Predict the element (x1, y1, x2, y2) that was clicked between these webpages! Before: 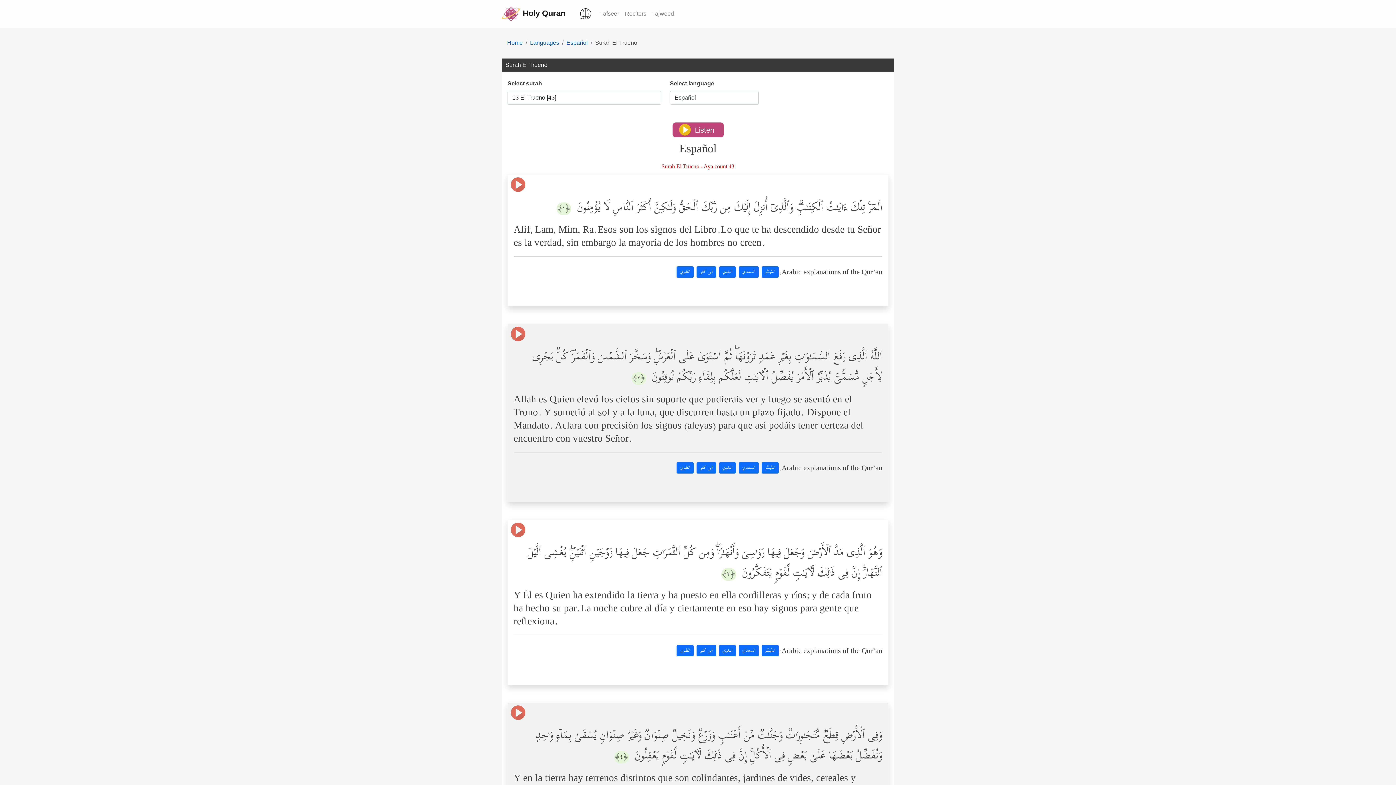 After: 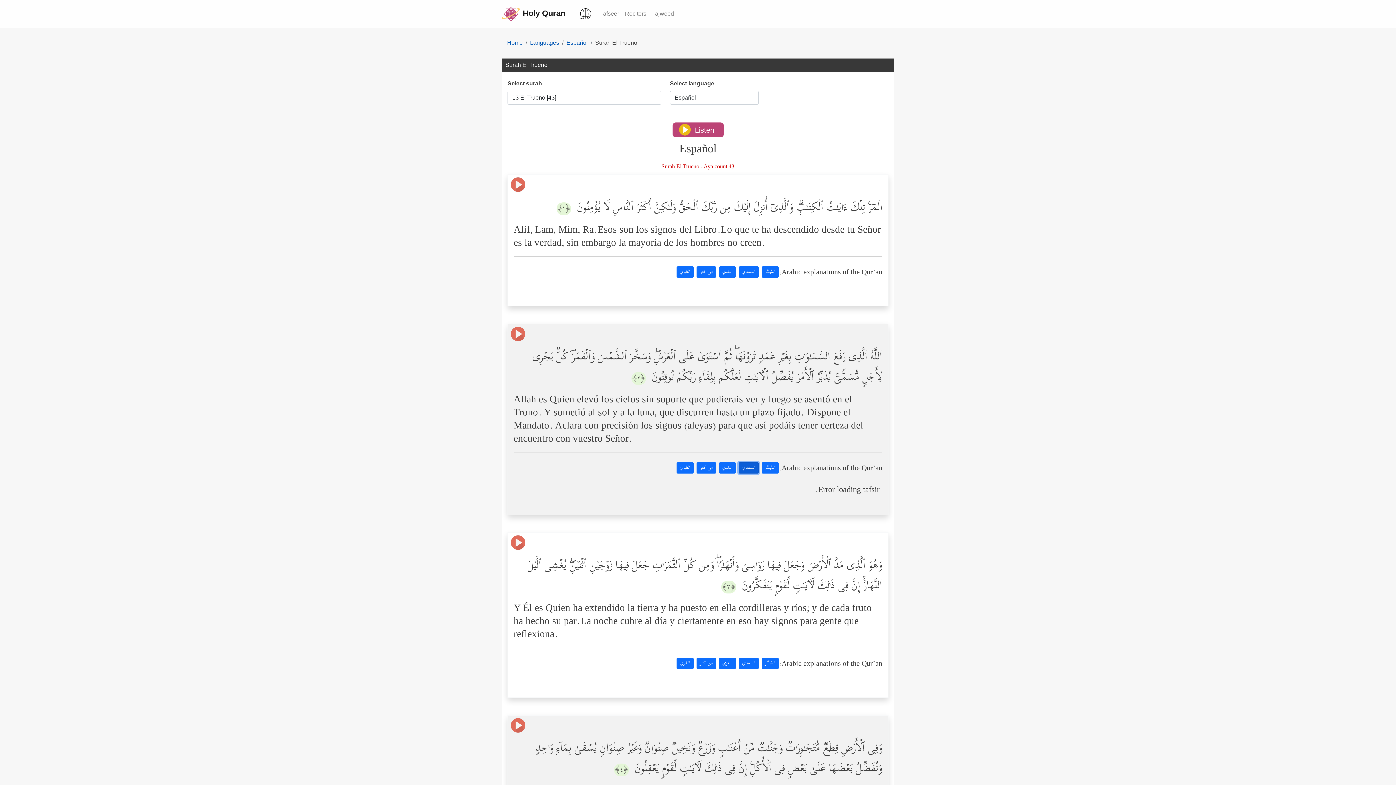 Action: bbox: (738, 462, 758, 473) label: السعدي